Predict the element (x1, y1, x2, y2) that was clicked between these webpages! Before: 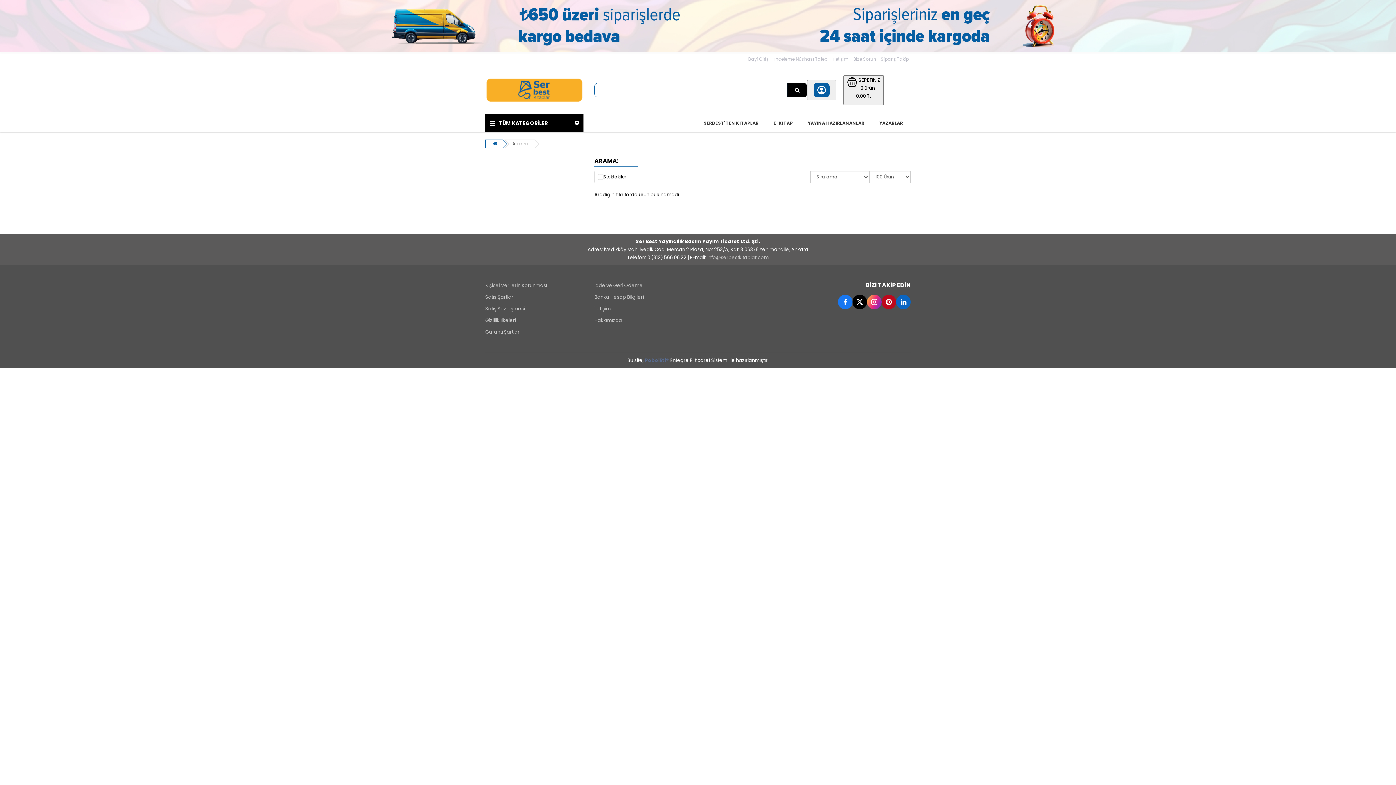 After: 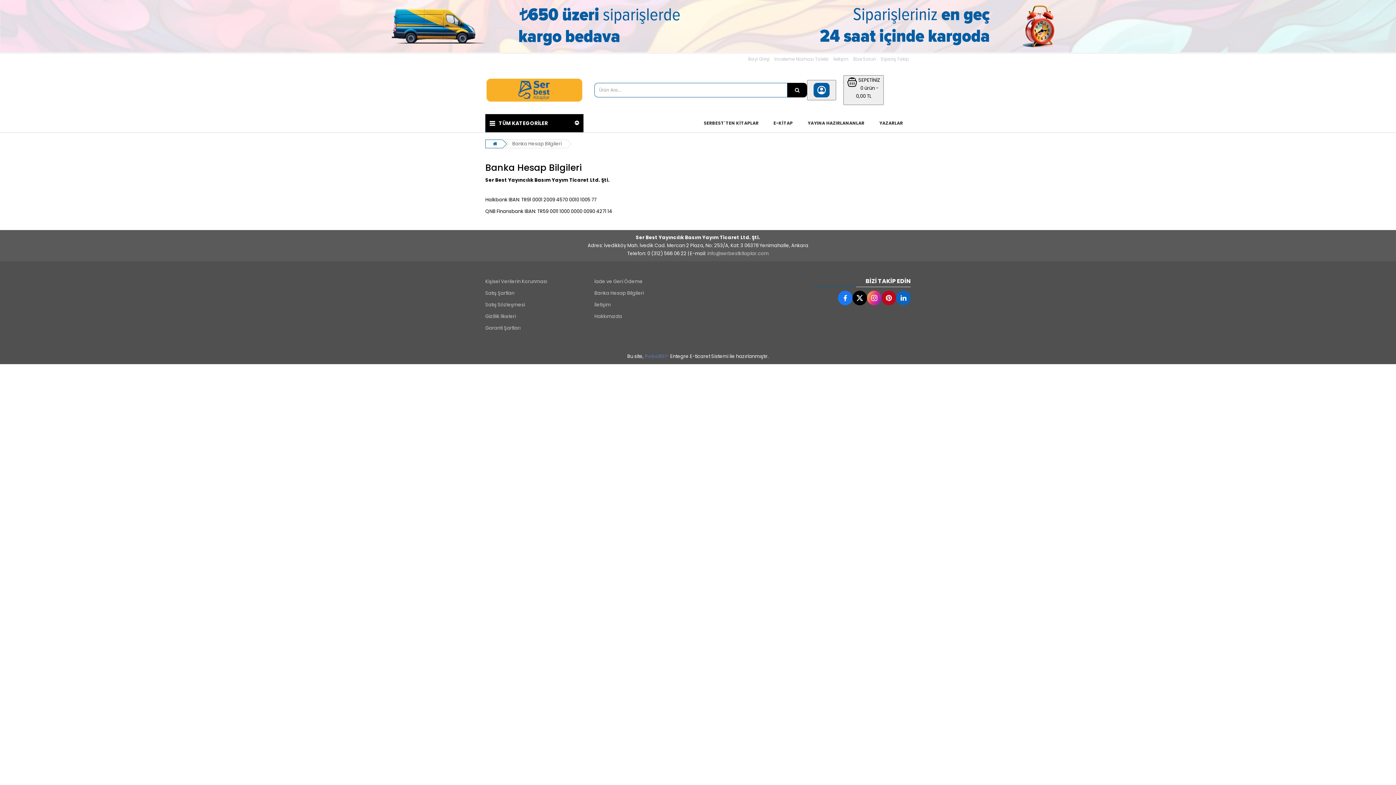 Action: bbox: (594, 291, 692, 303) label: Banka Hesap Bilgileri